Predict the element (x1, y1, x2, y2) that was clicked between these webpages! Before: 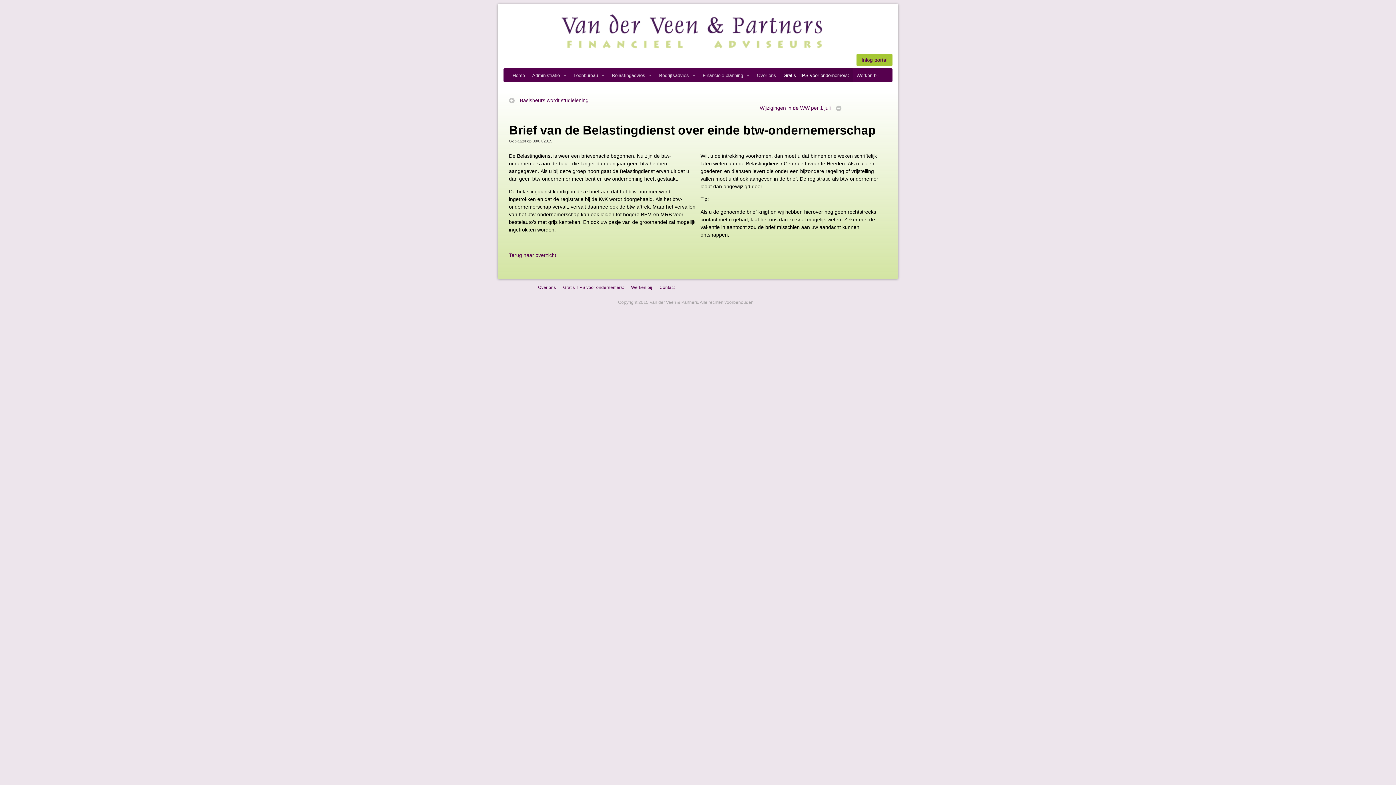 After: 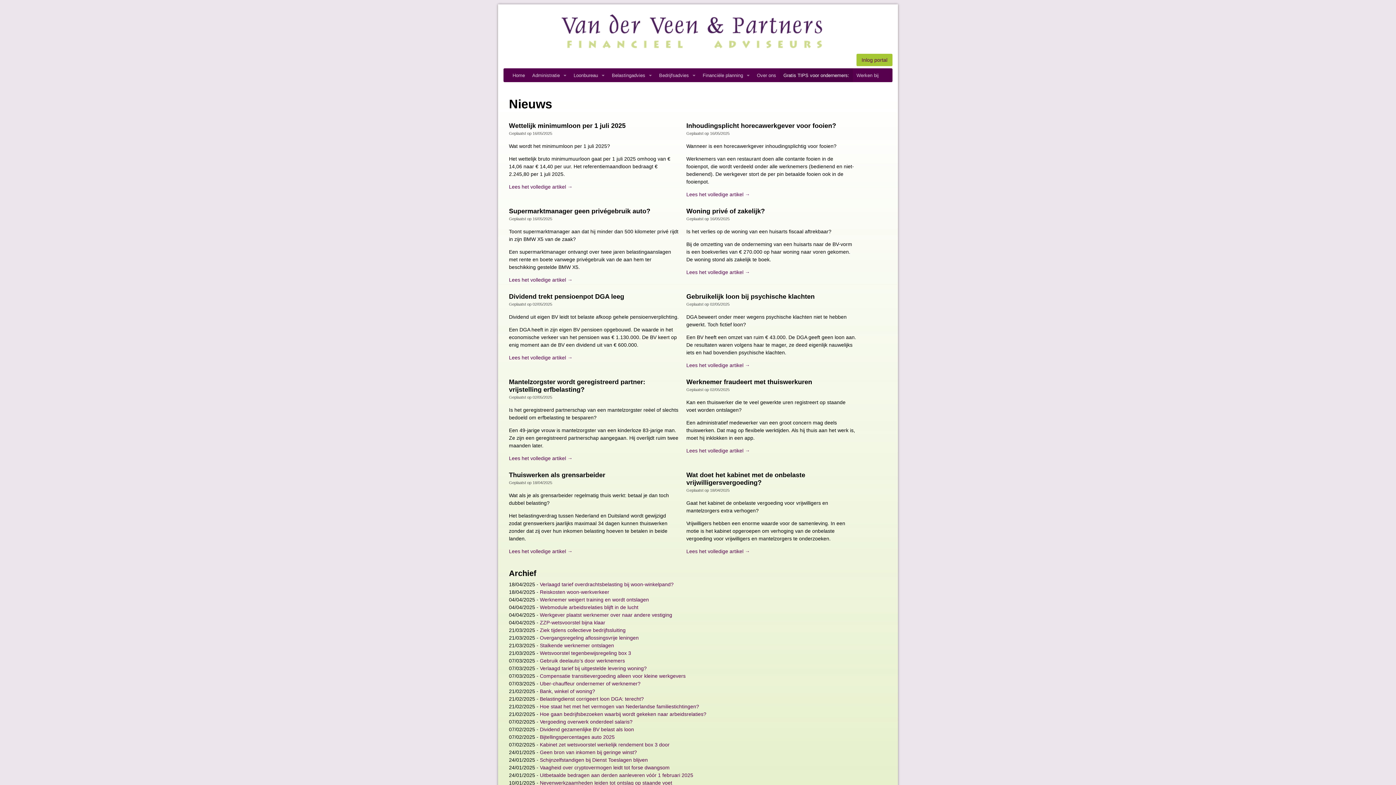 Action: label: Gratis TIPS voor ondernemers: bbox: (563, 284, 624, 290)